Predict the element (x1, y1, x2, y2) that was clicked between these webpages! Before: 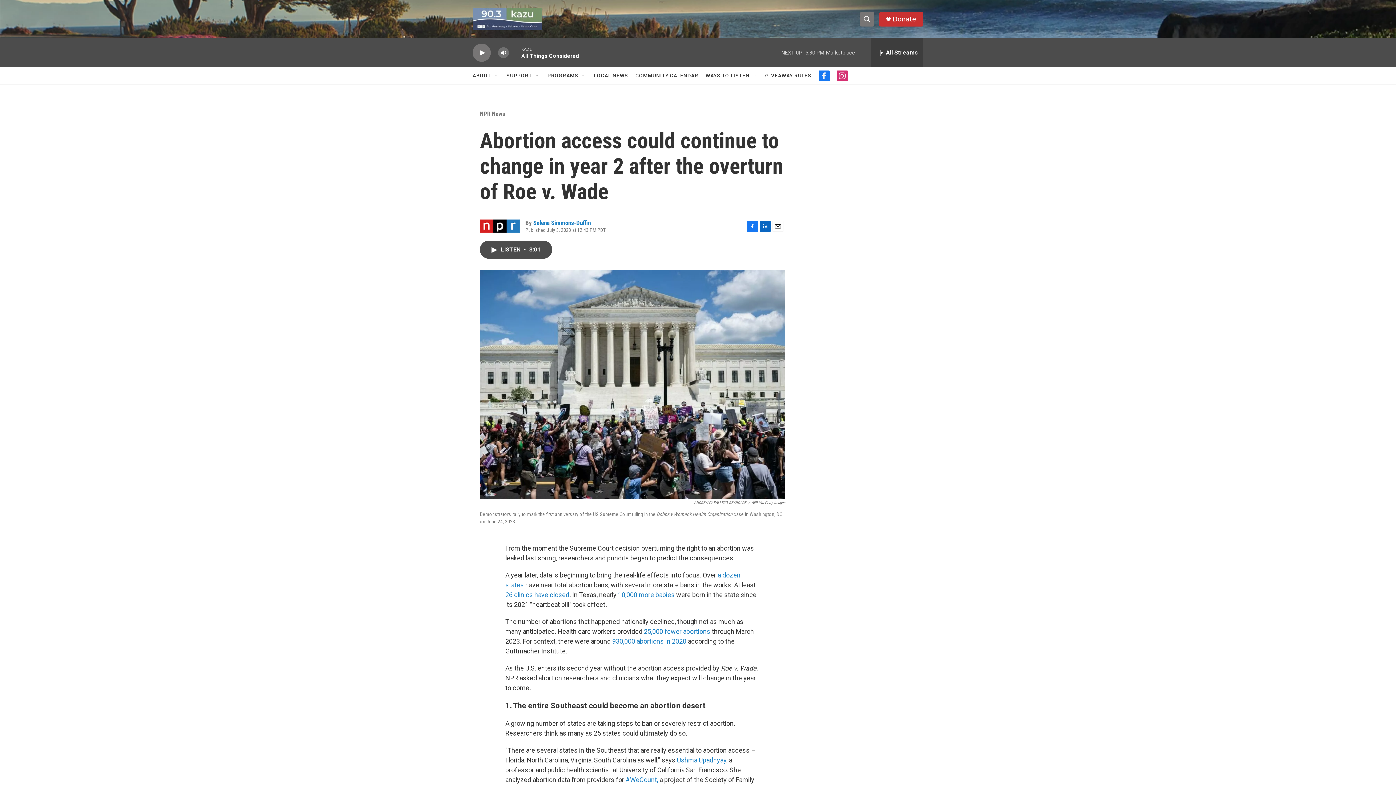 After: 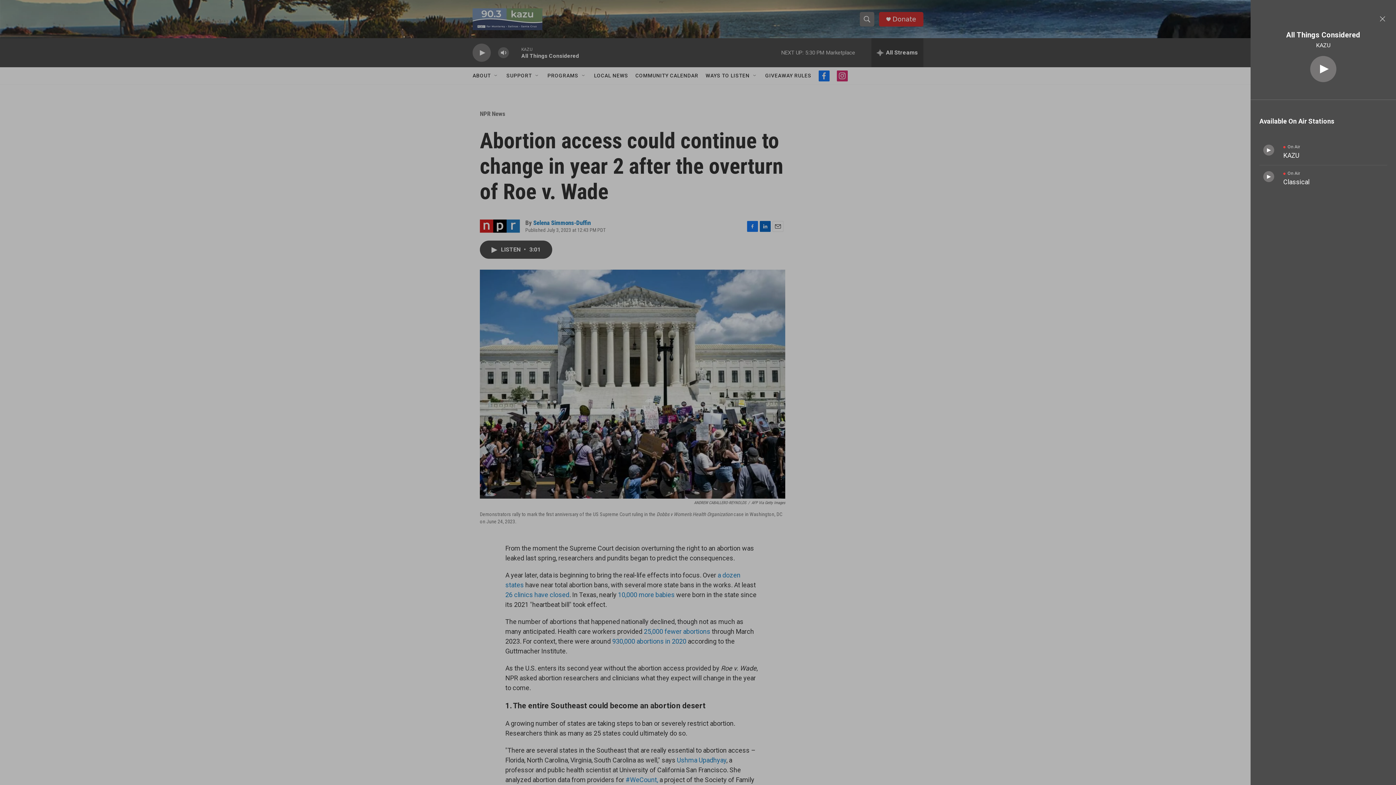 Action: bbox: (871, 38, 923, 67) label: all streams